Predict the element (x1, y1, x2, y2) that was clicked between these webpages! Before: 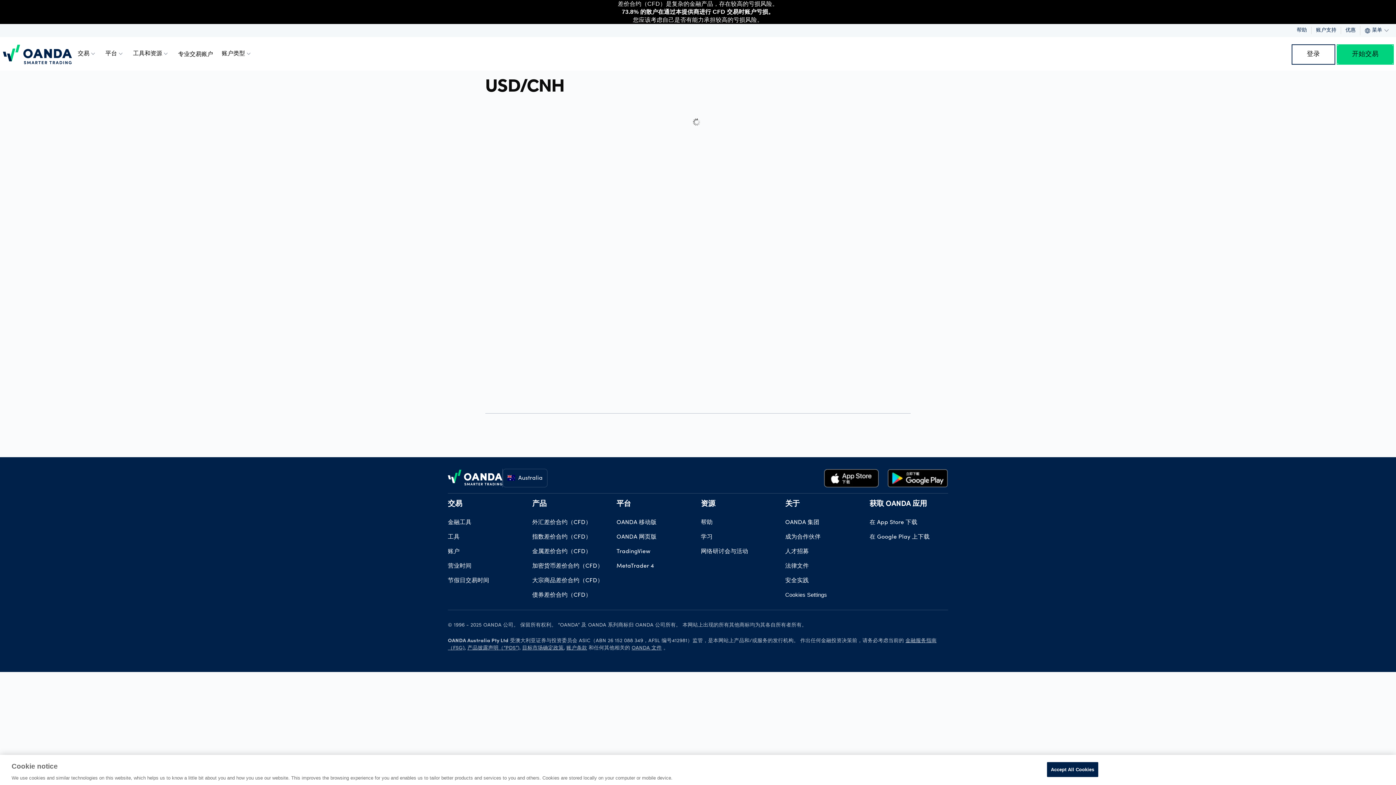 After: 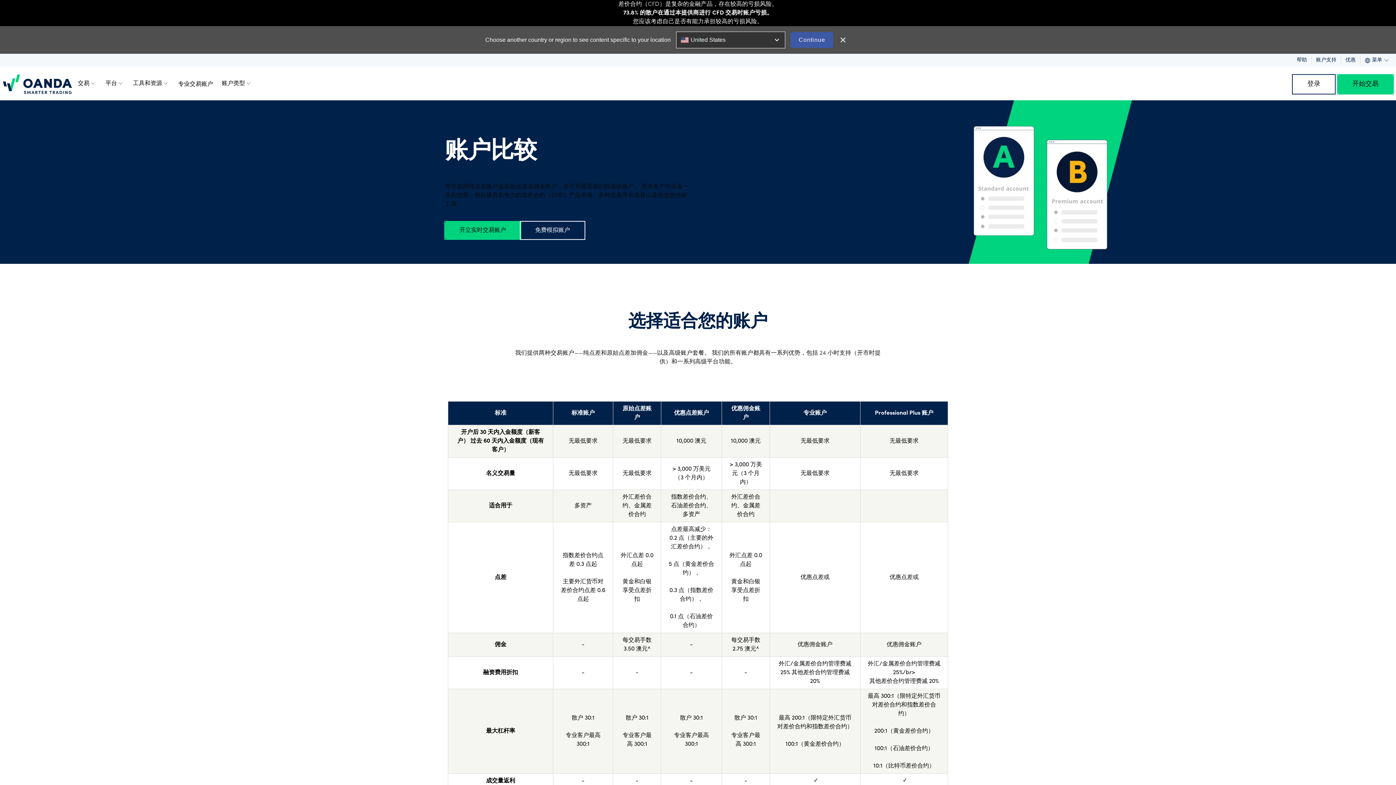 Action: bbox: (448, 549, 459, 554) label: 账户